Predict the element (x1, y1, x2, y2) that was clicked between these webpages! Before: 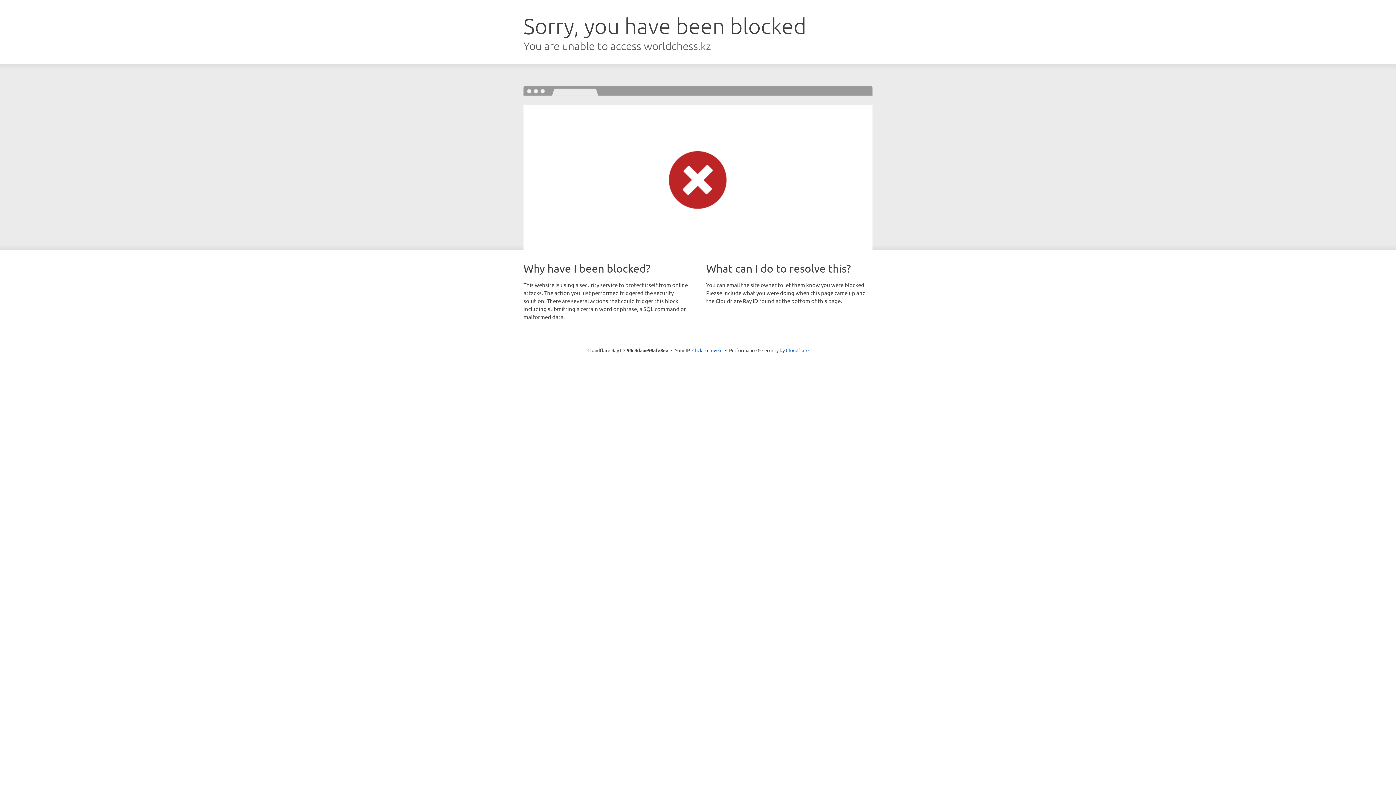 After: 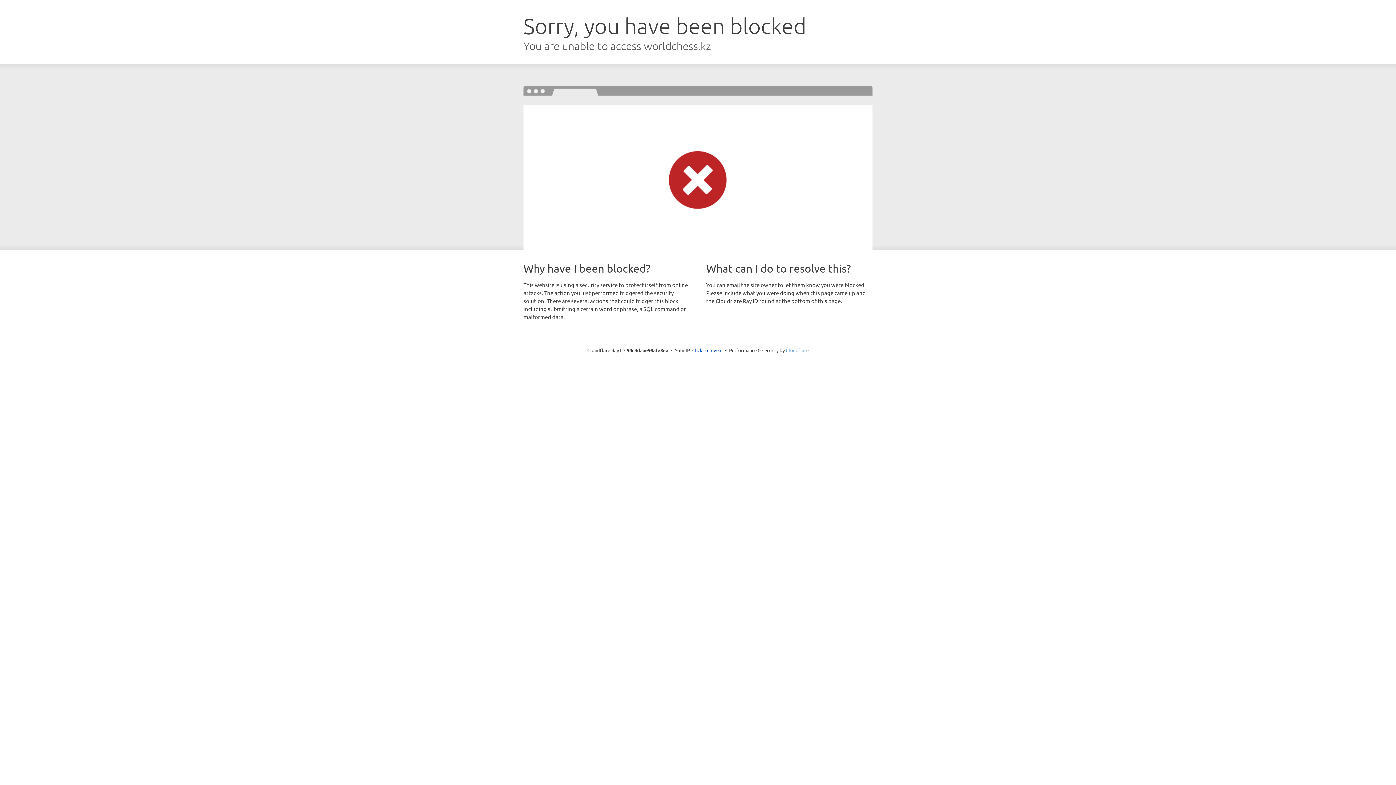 Action: label: Cloudflare bbox: (786, 347, 808, 353)